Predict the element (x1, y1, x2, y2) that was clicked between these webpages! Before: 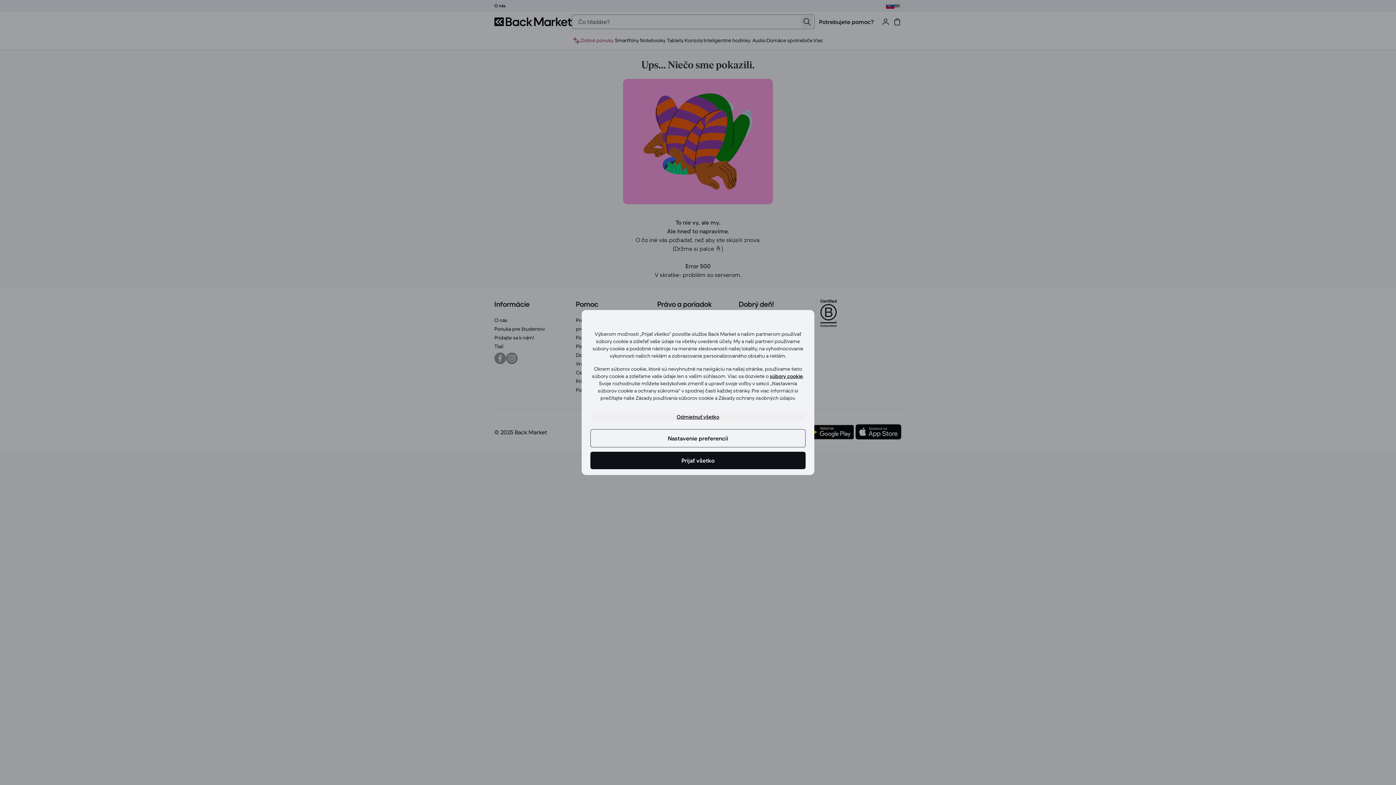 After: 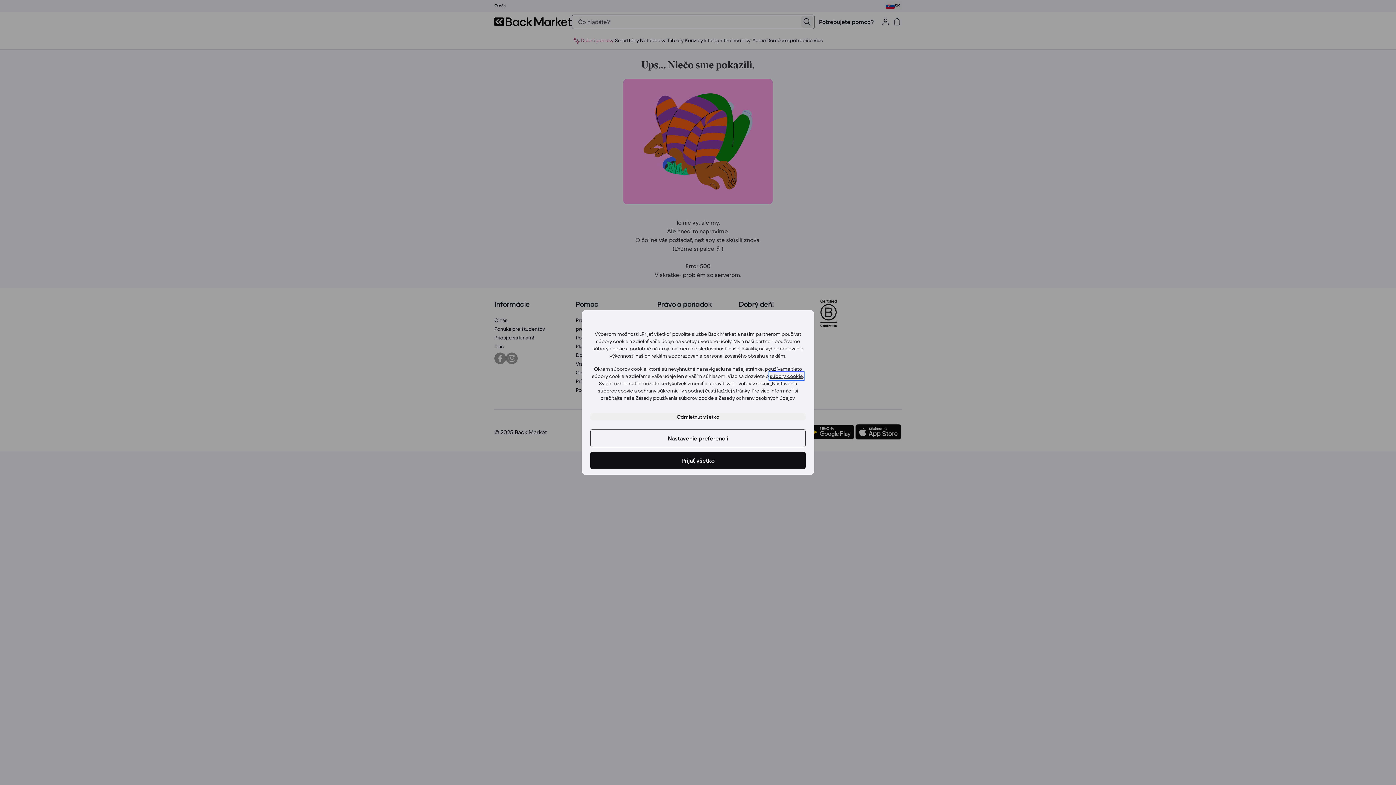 Action: label: súbory cookie bbox: (770, 373, 803, 379)